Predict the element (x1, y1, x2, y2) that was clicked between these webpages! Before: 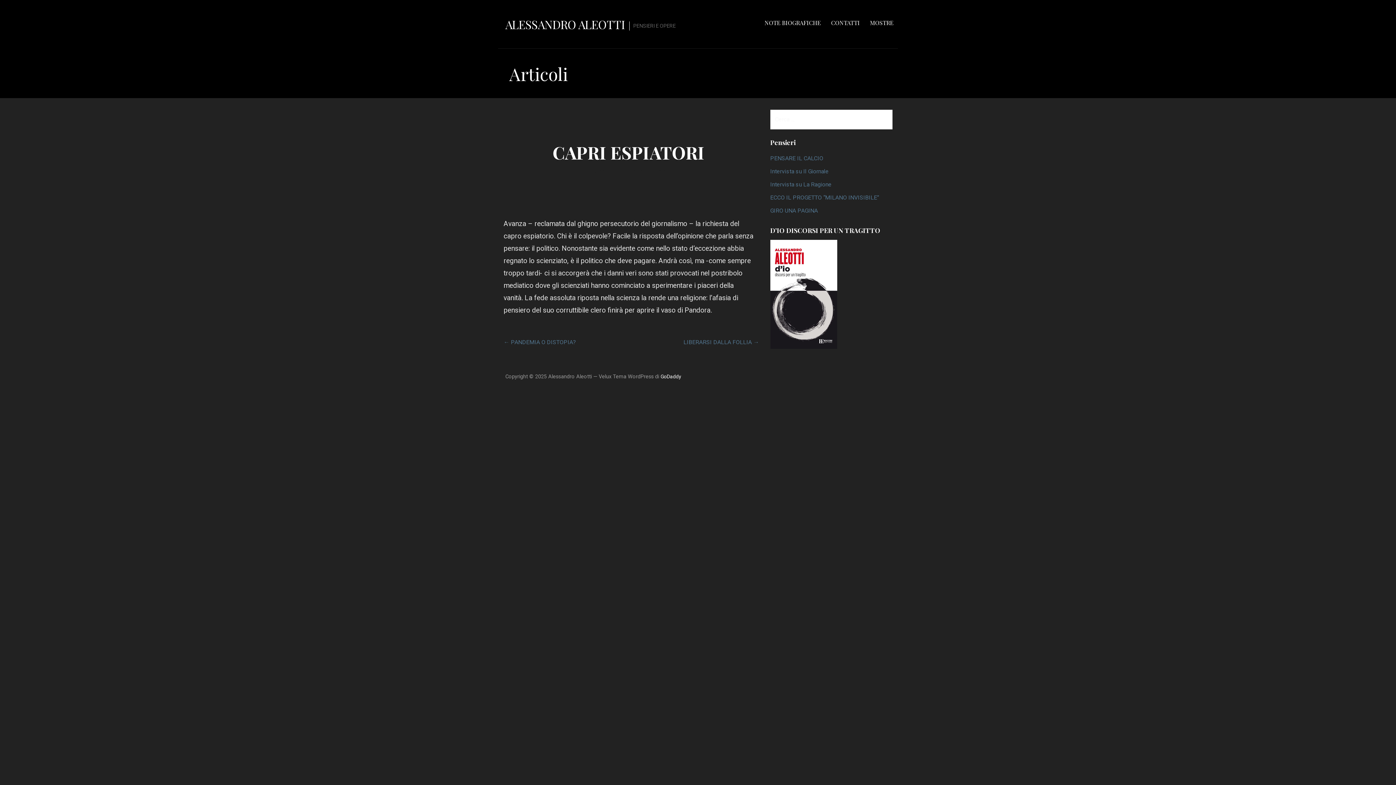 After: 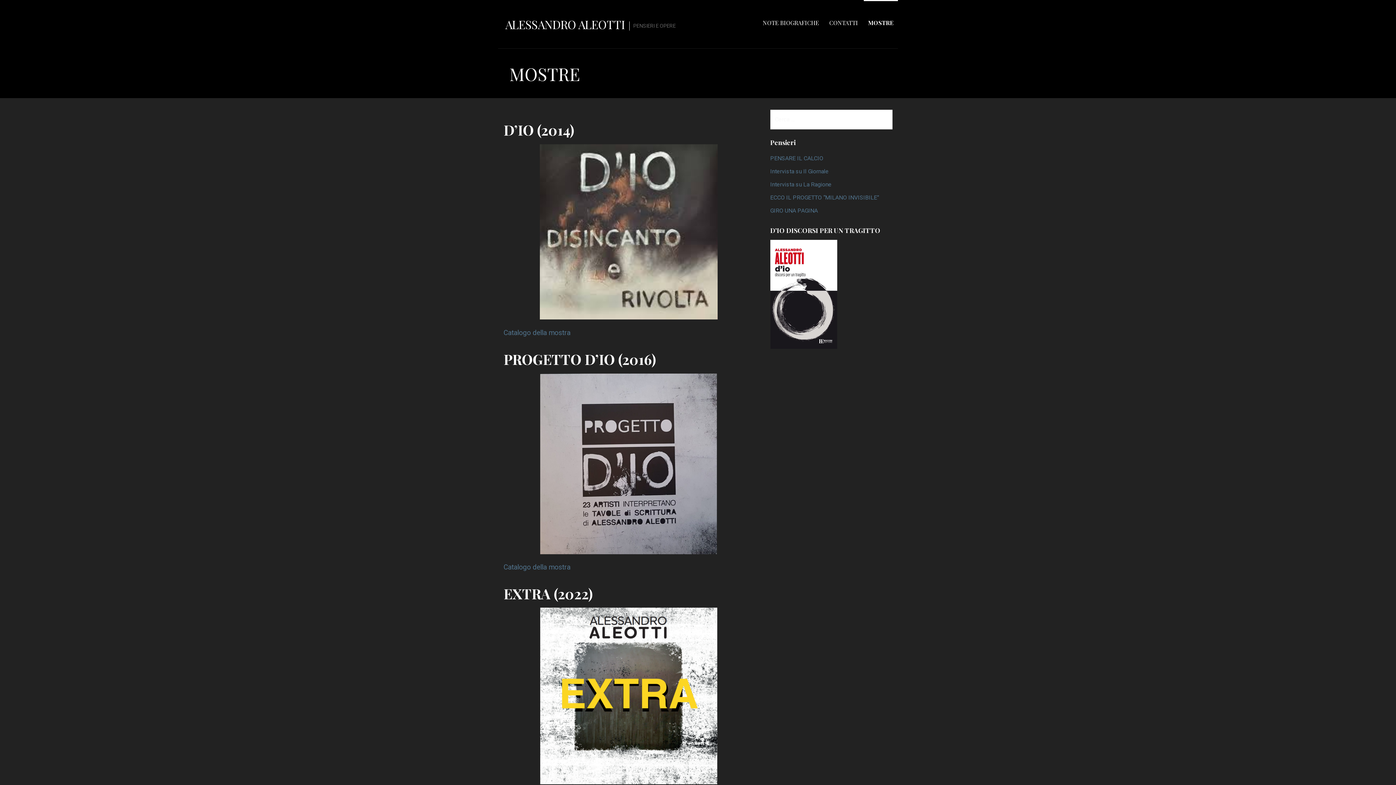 Action: label: MOSTRE bbox: (865, 0, 898, 45)